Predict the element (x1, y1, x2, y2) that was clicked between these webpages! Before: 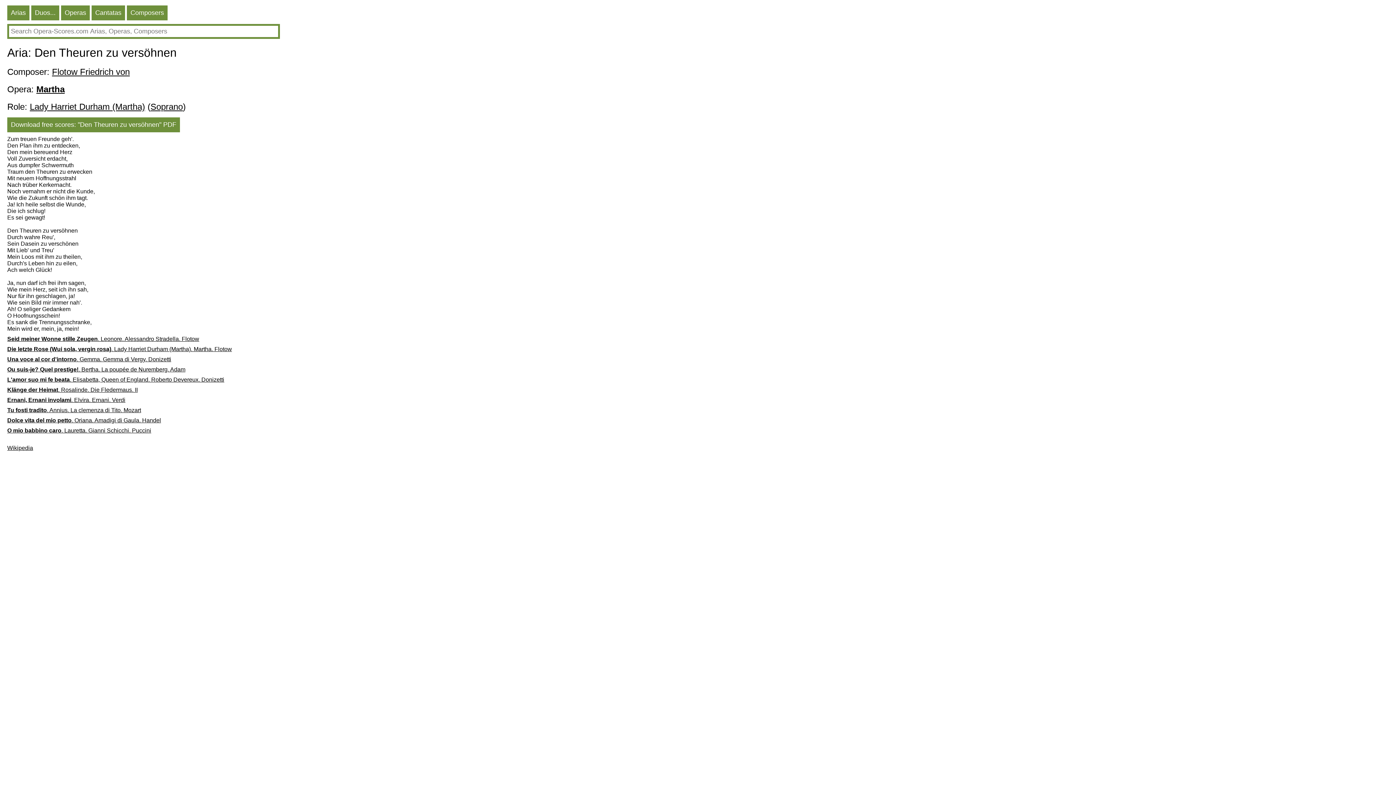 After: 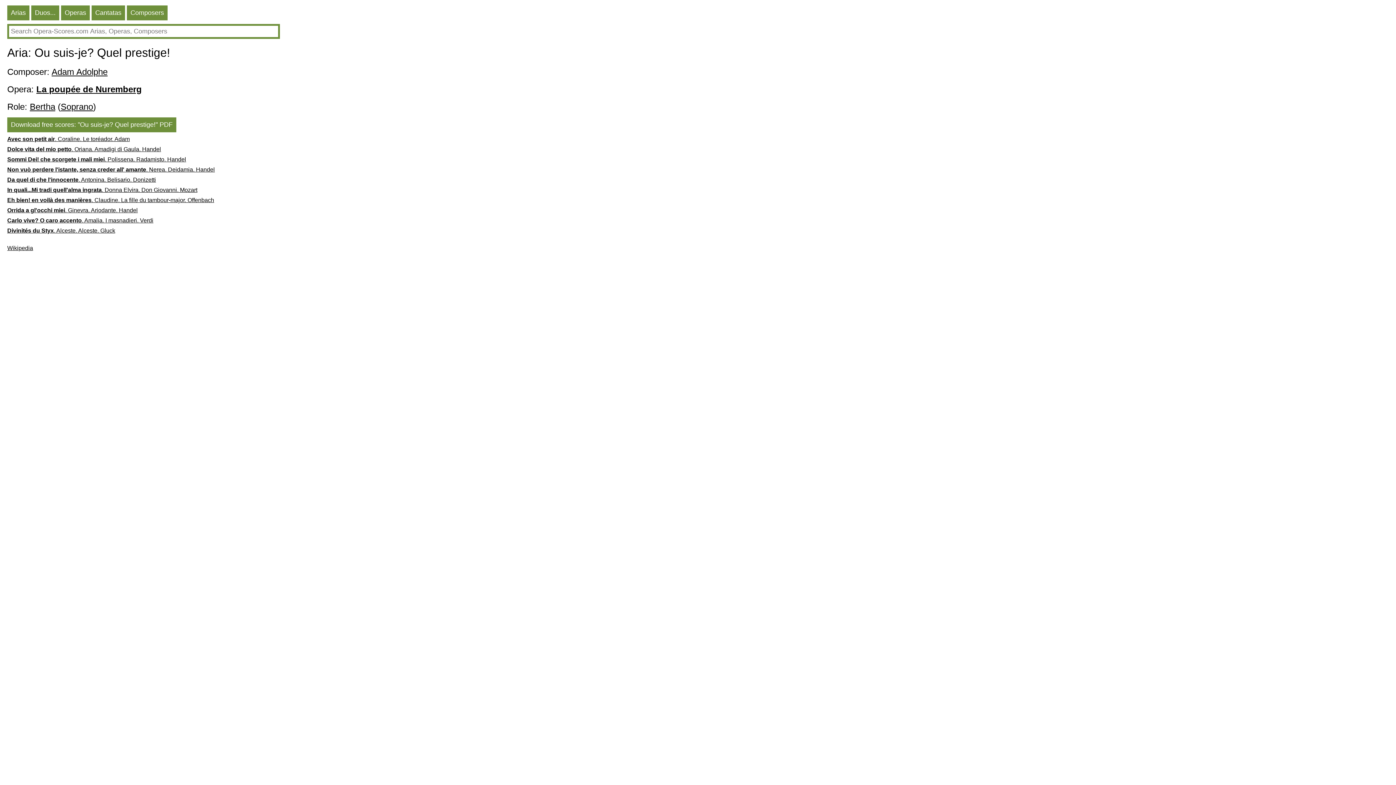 Action: label: Ou suis-je? Quel prestige!. Bertha. La poupée de Nuremberg. Adam bbox: (7, 366, 361, 376)